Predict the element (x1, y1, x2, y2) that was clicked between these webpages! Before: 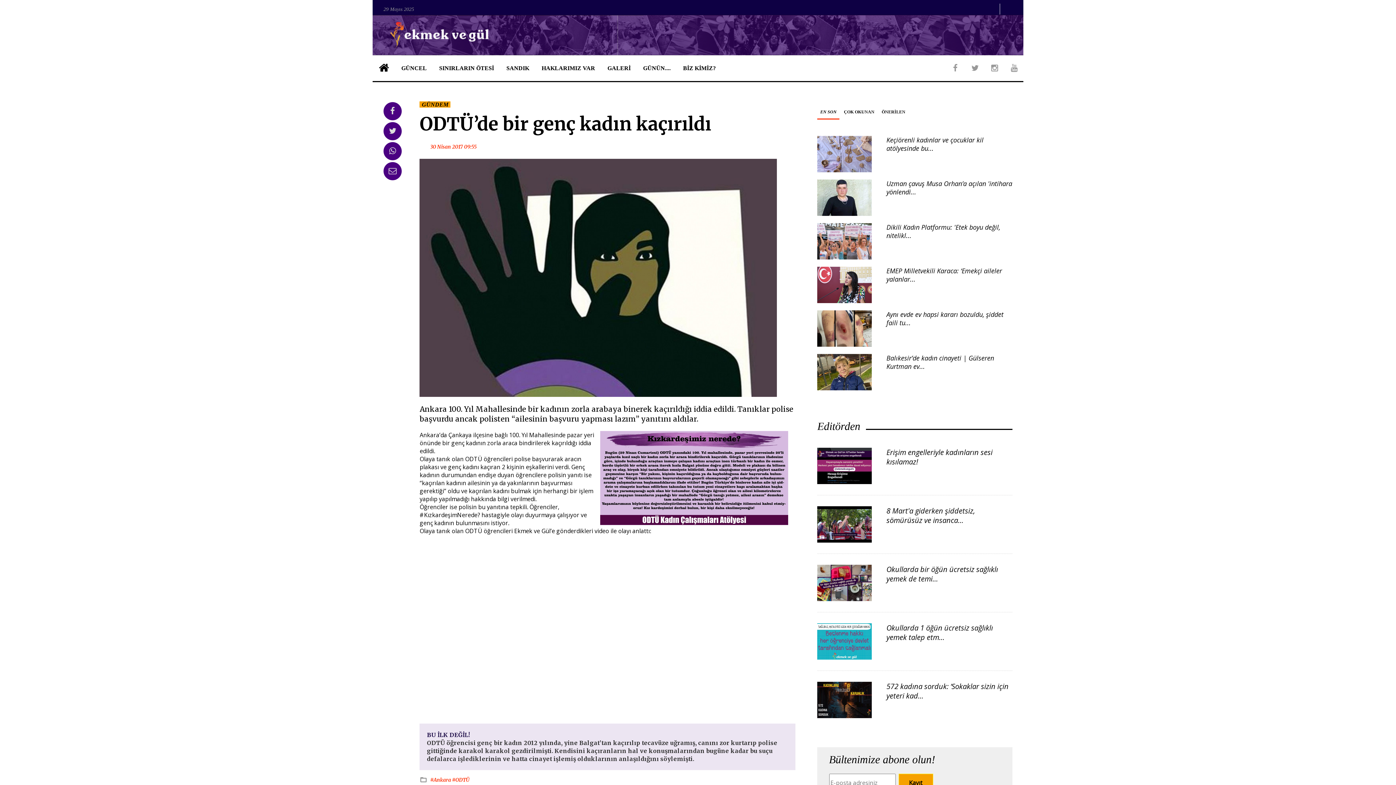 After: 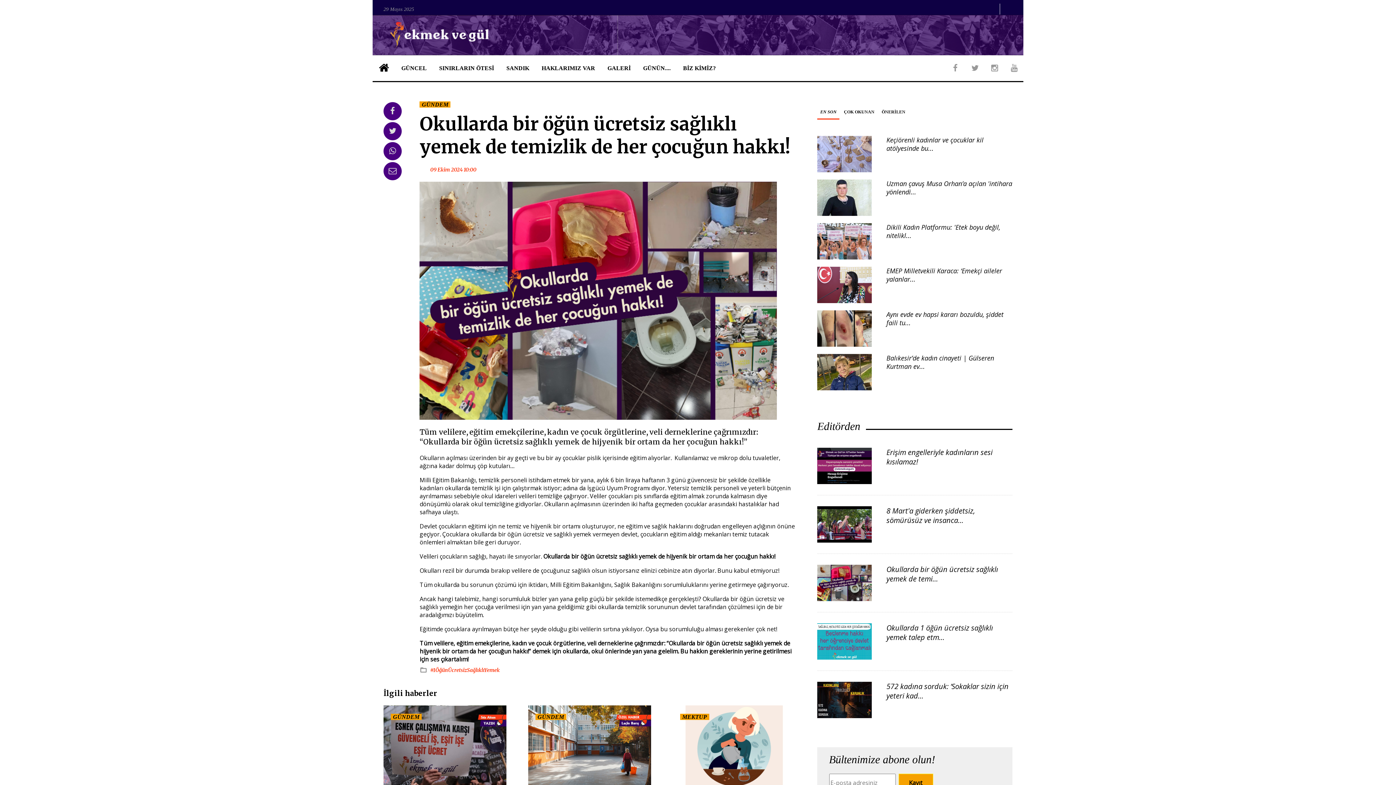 Action: label: Okullarda bir öğün ücretsiz sağlıklı yemek de temi... bbox: (886, 564, 998, 584)